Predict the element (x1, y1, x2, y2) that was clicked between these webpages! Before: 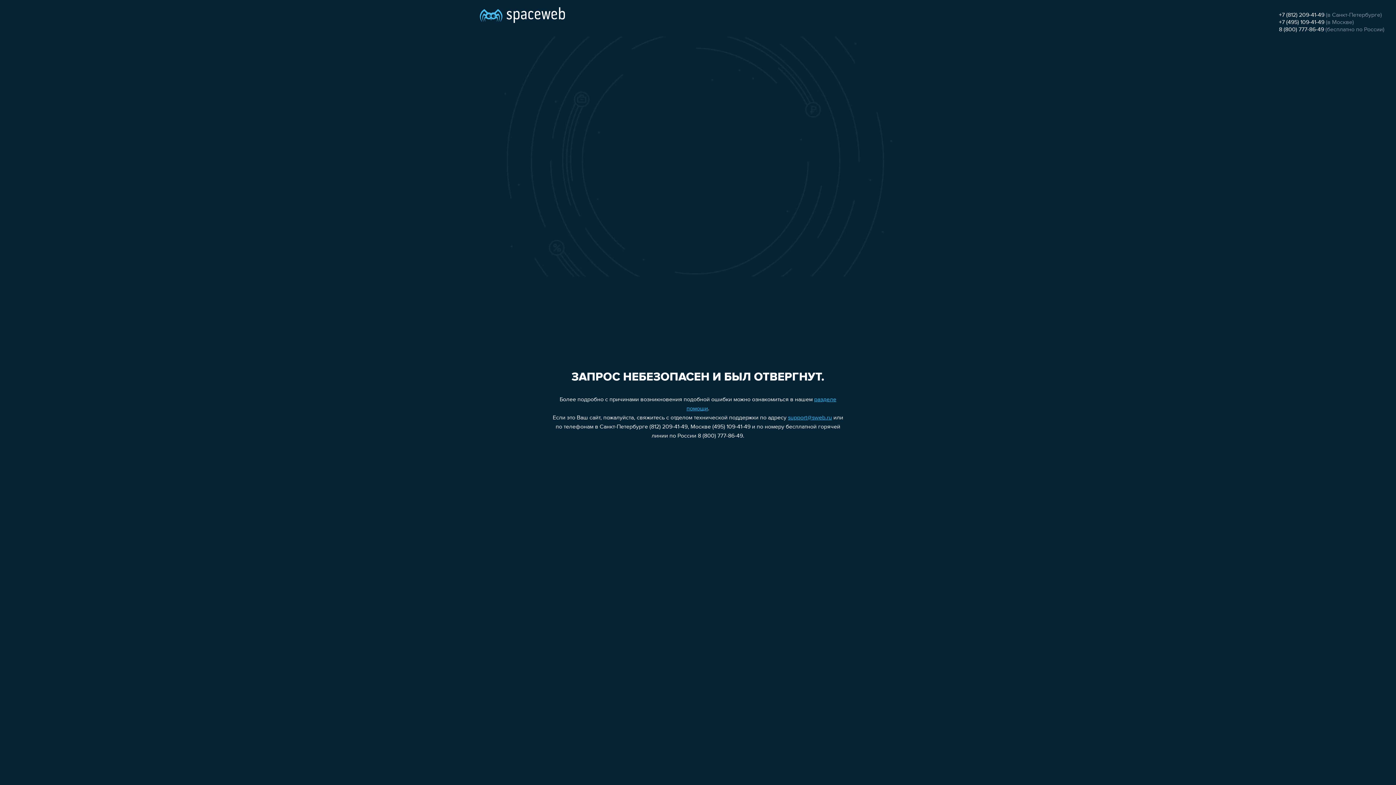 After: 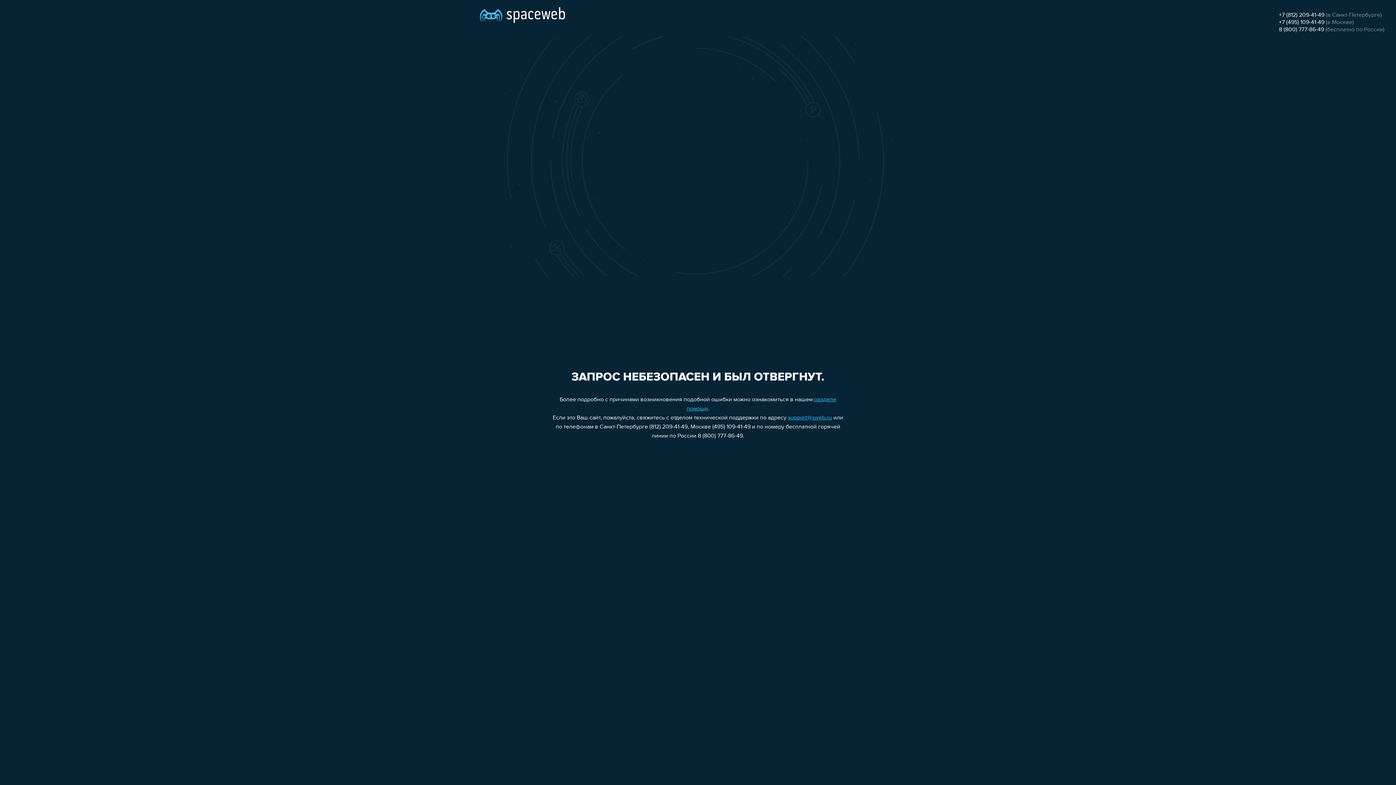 Action: bbox: (1279, 12, 1324, 18) label: +7 (812) 209-41-49